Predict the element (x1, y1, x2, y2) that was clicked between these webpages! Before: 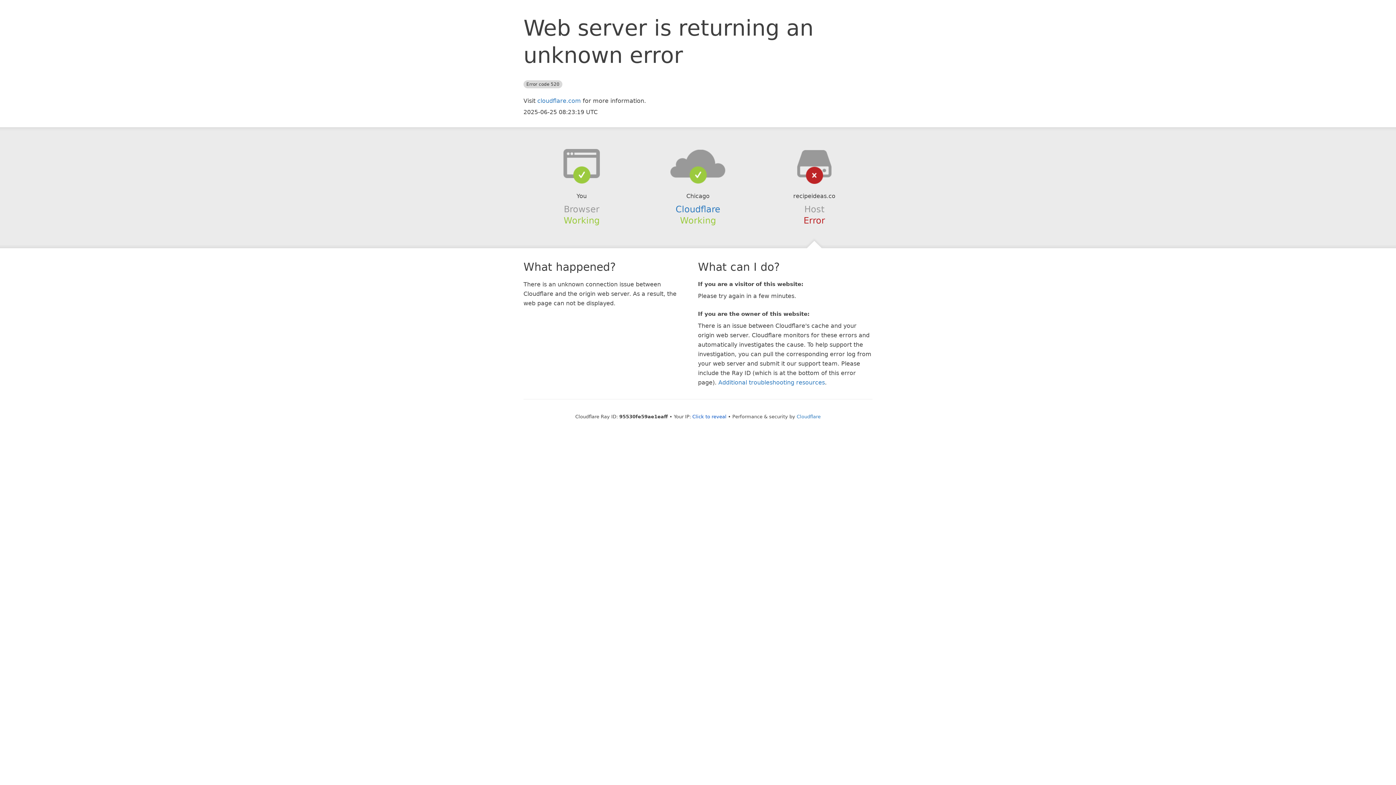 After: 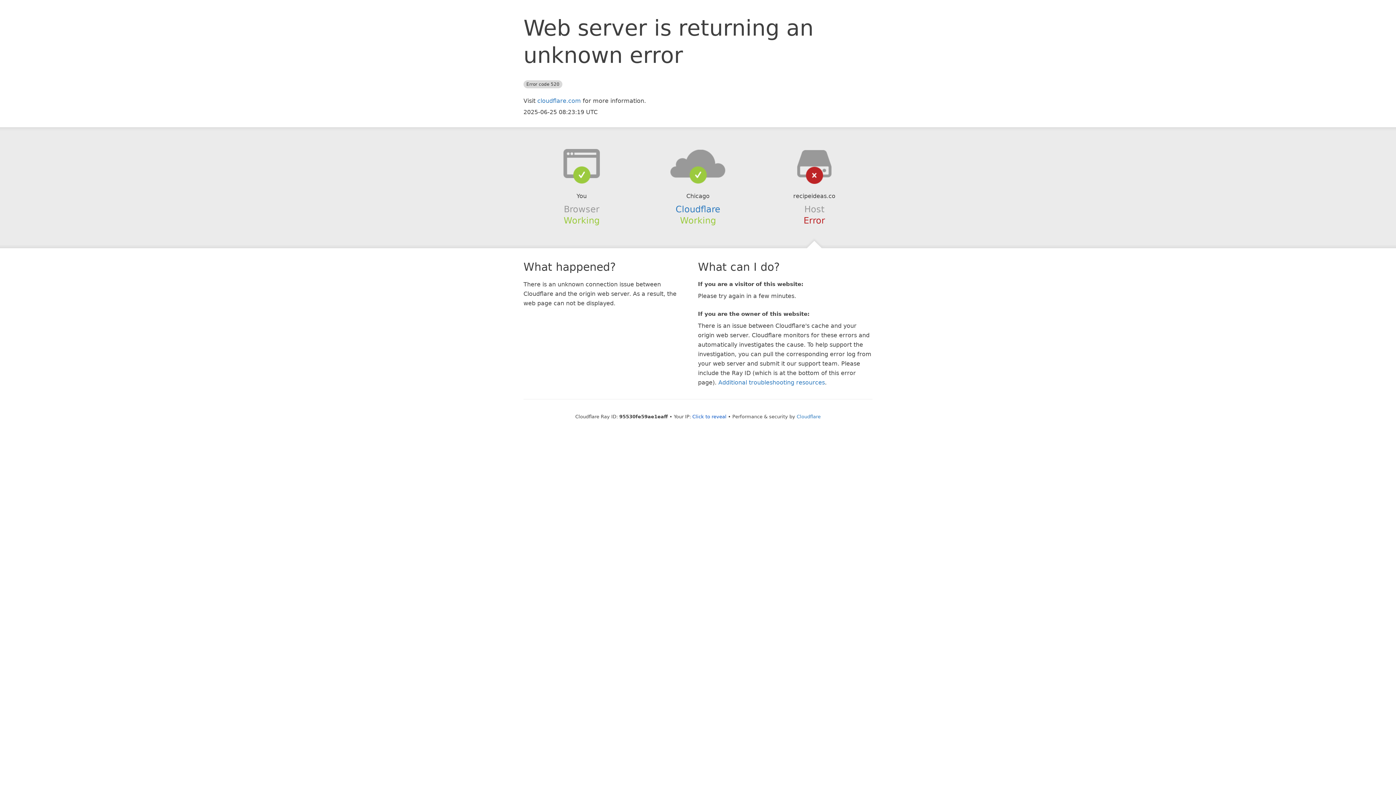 Action: bbox: (639, 148, 756, 178)